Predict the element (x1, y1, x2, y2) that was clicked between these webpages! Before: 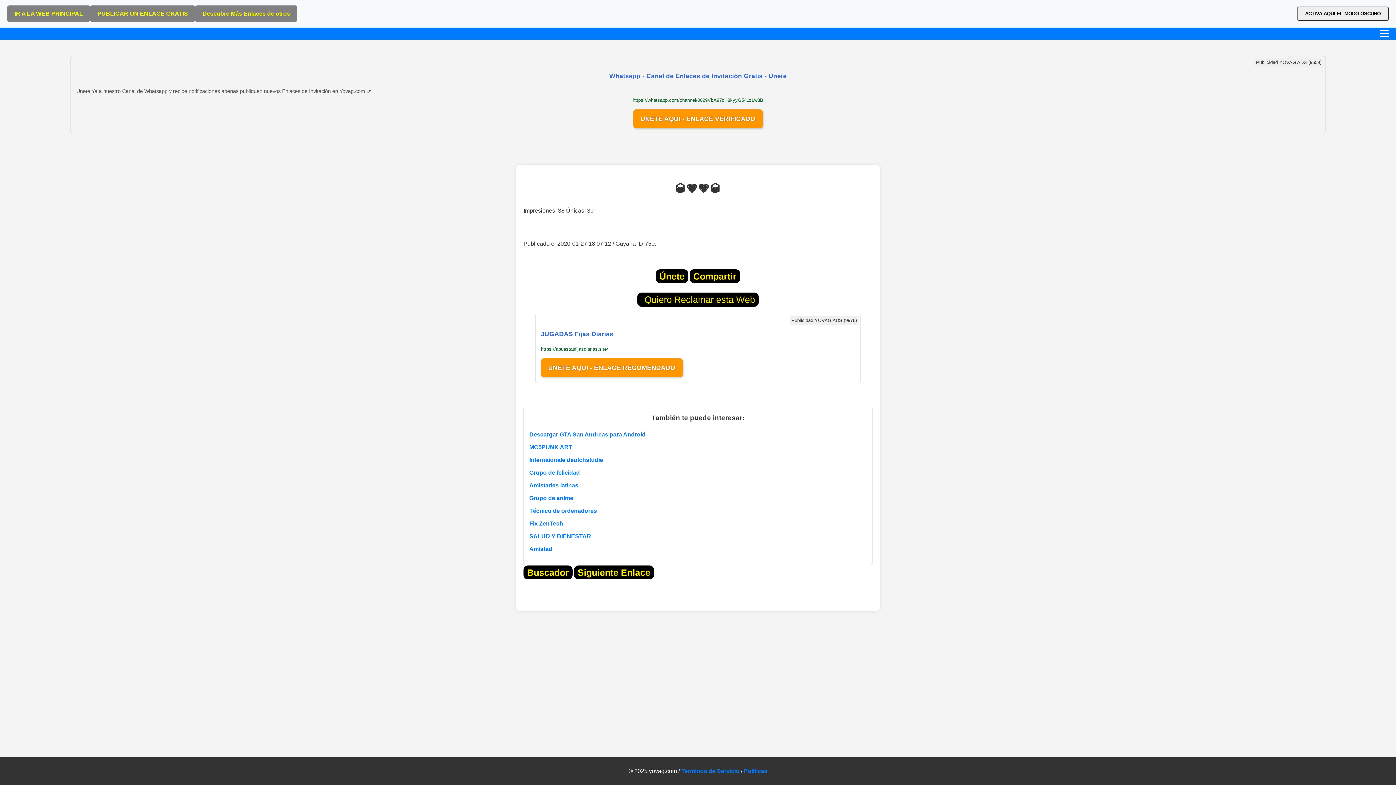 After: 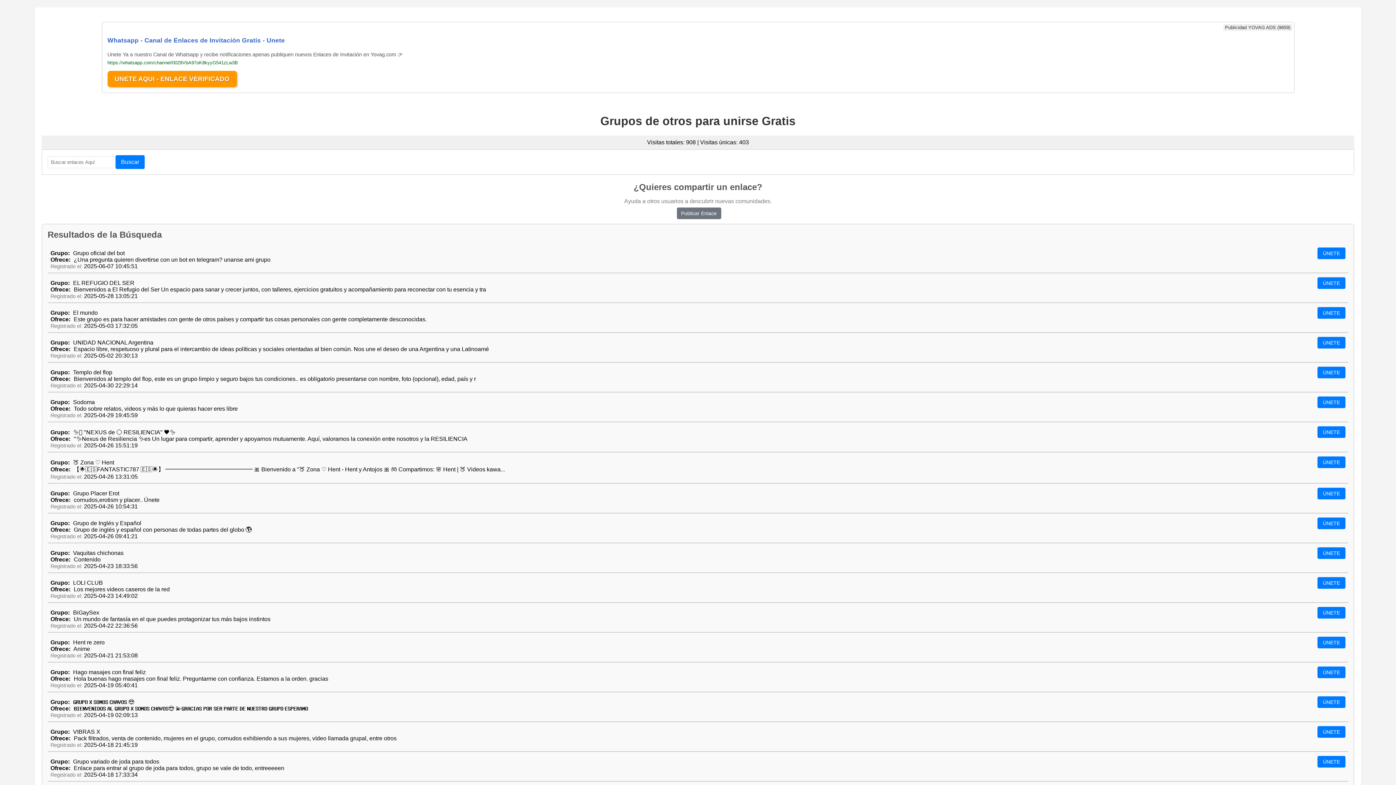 Action: bbox: (195, 5, 297, 21) label: Descubre Más Enlaces de otros